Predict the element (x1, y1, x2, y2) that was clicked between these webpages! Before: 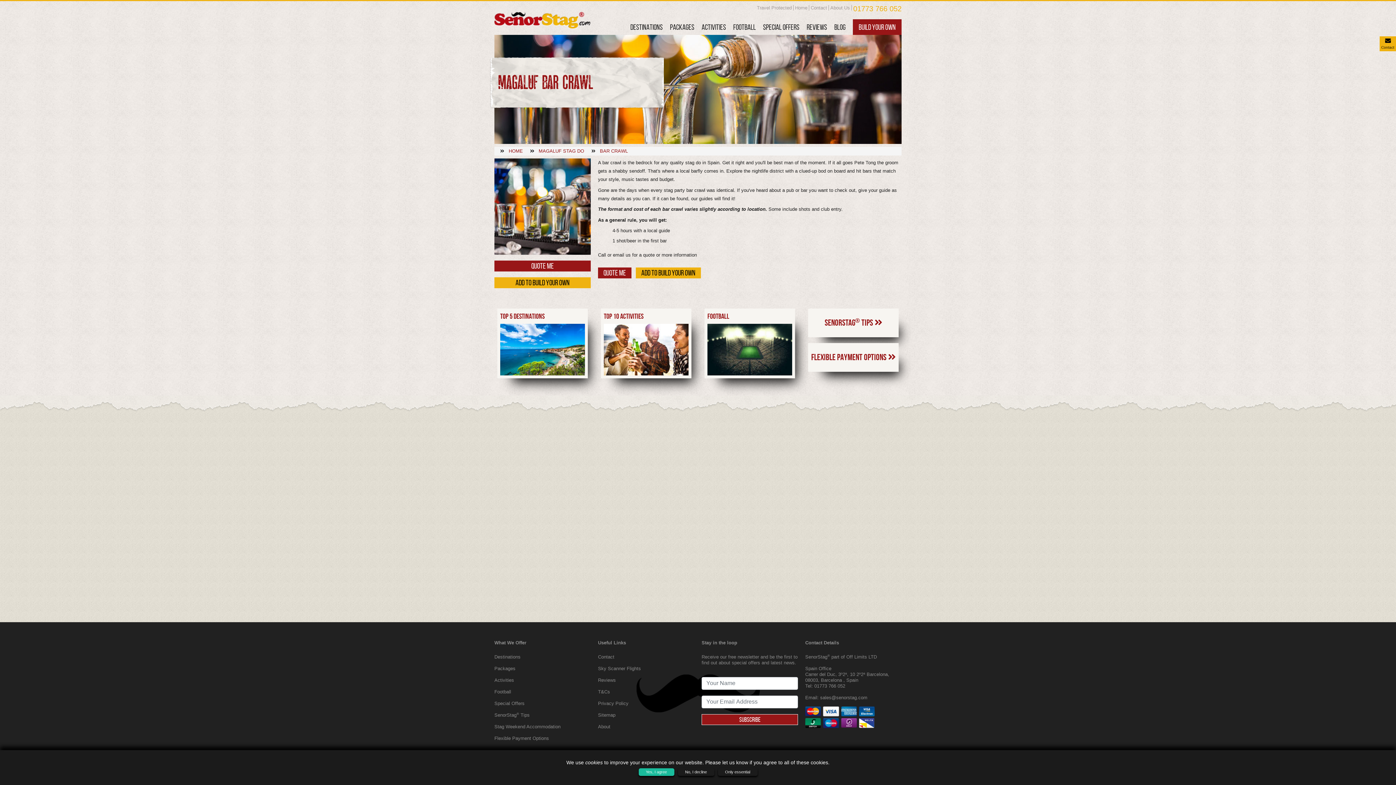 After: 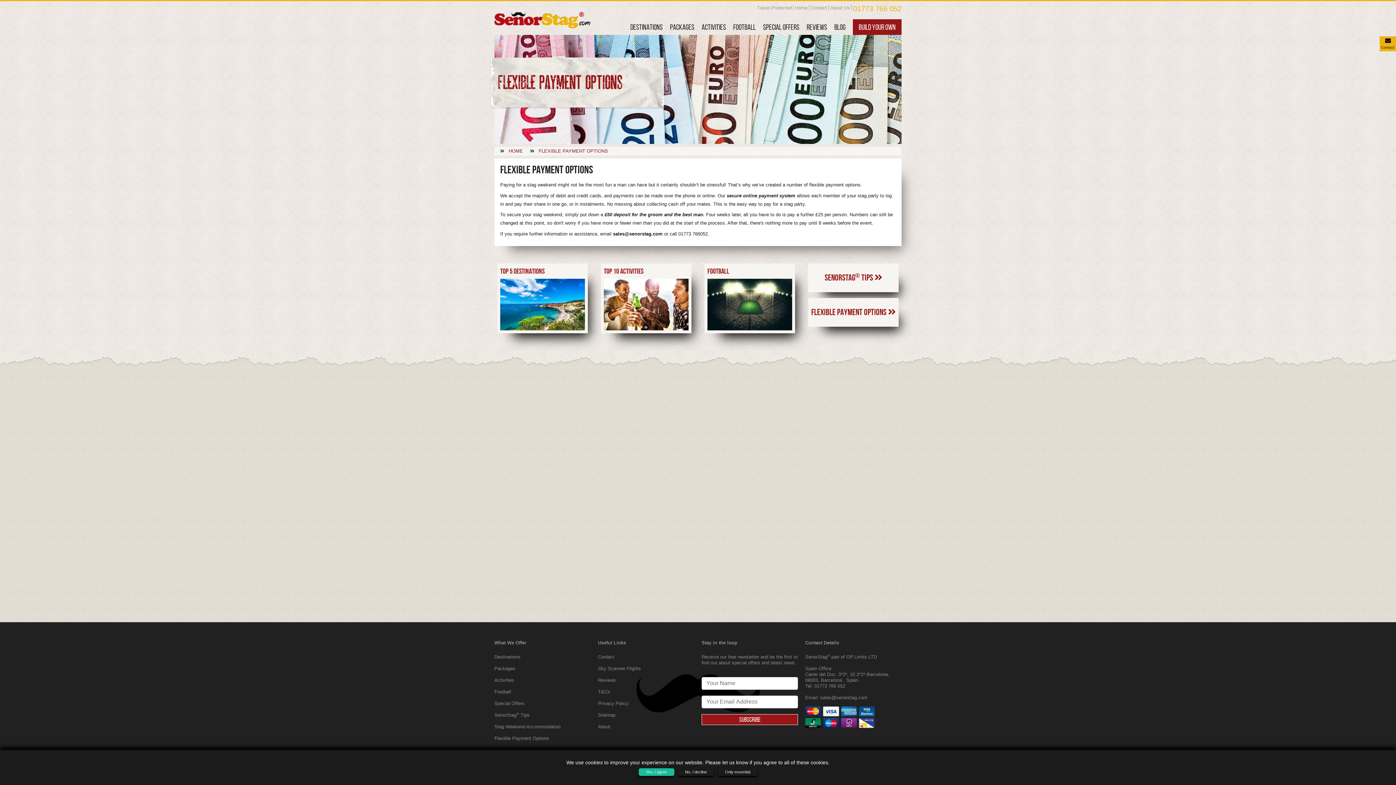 Action: bbox: (805, 714, 874, 719)